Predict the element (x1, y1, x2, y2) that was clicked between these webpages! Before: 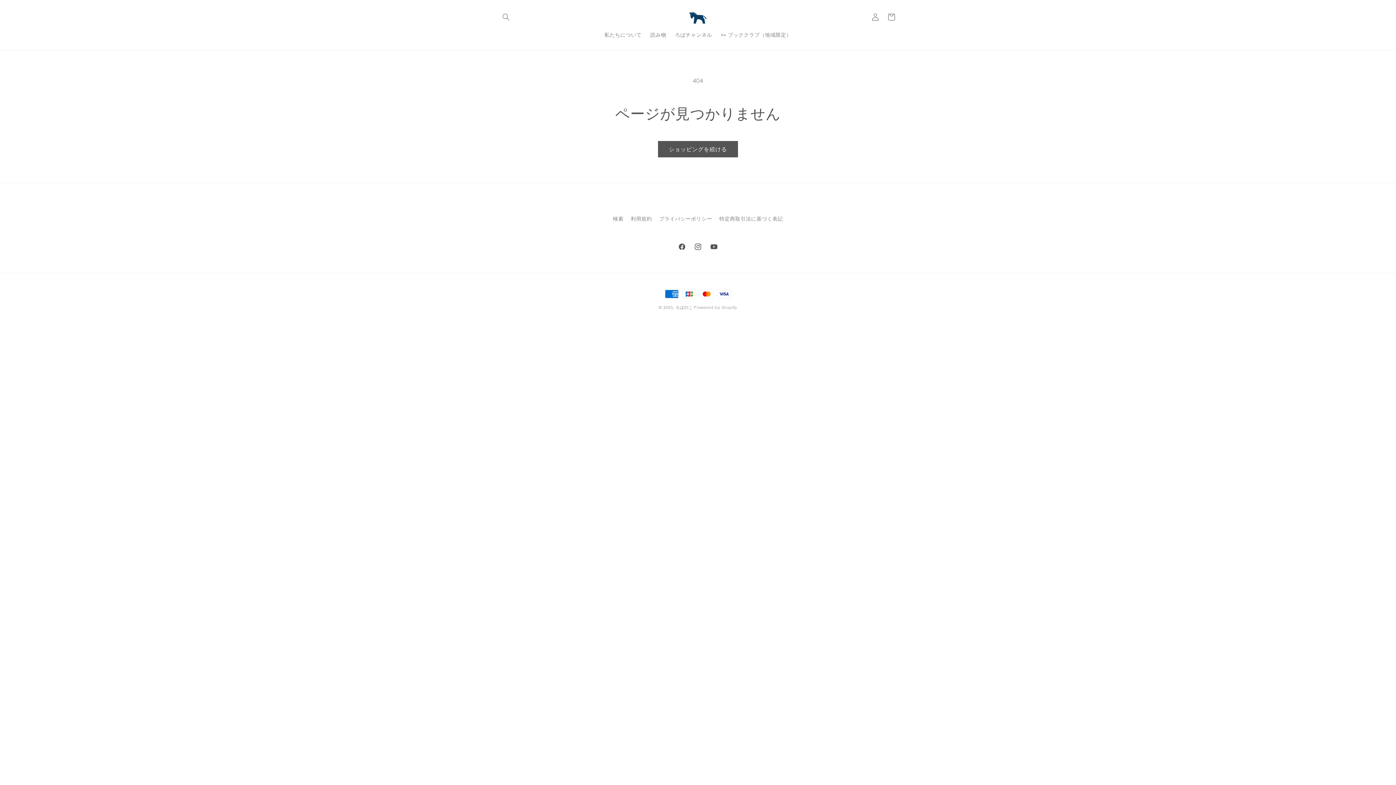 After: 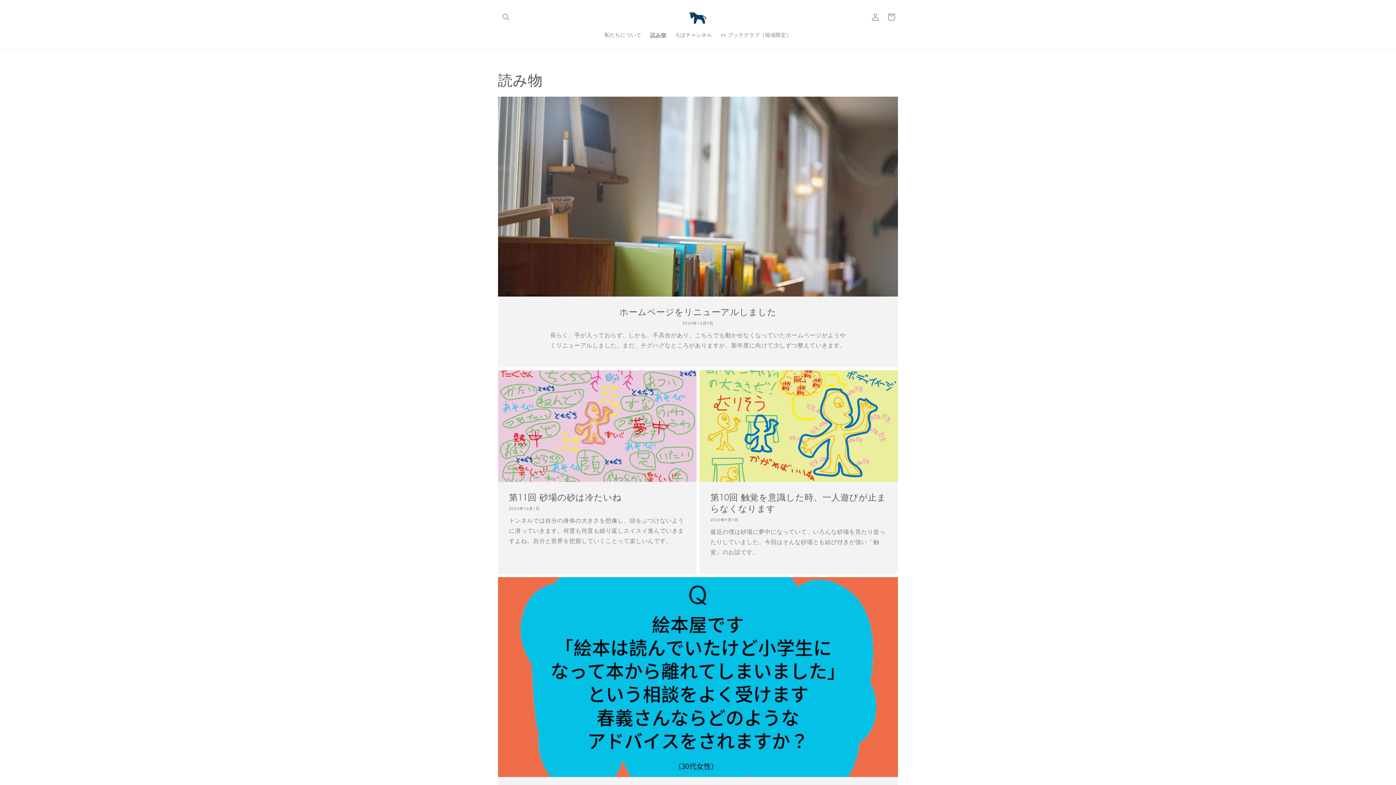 Action: bbox: (646, 27, 670, 42) label: 読み物